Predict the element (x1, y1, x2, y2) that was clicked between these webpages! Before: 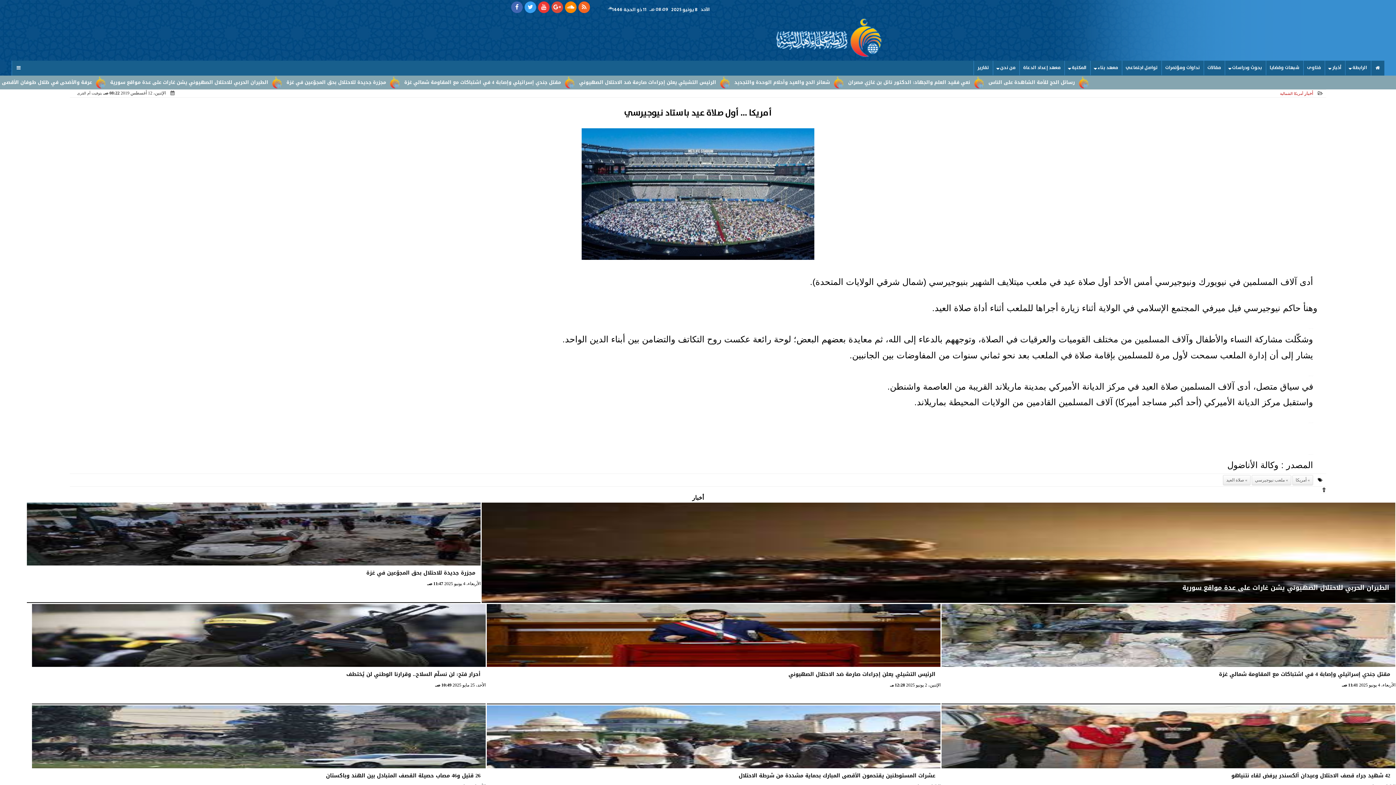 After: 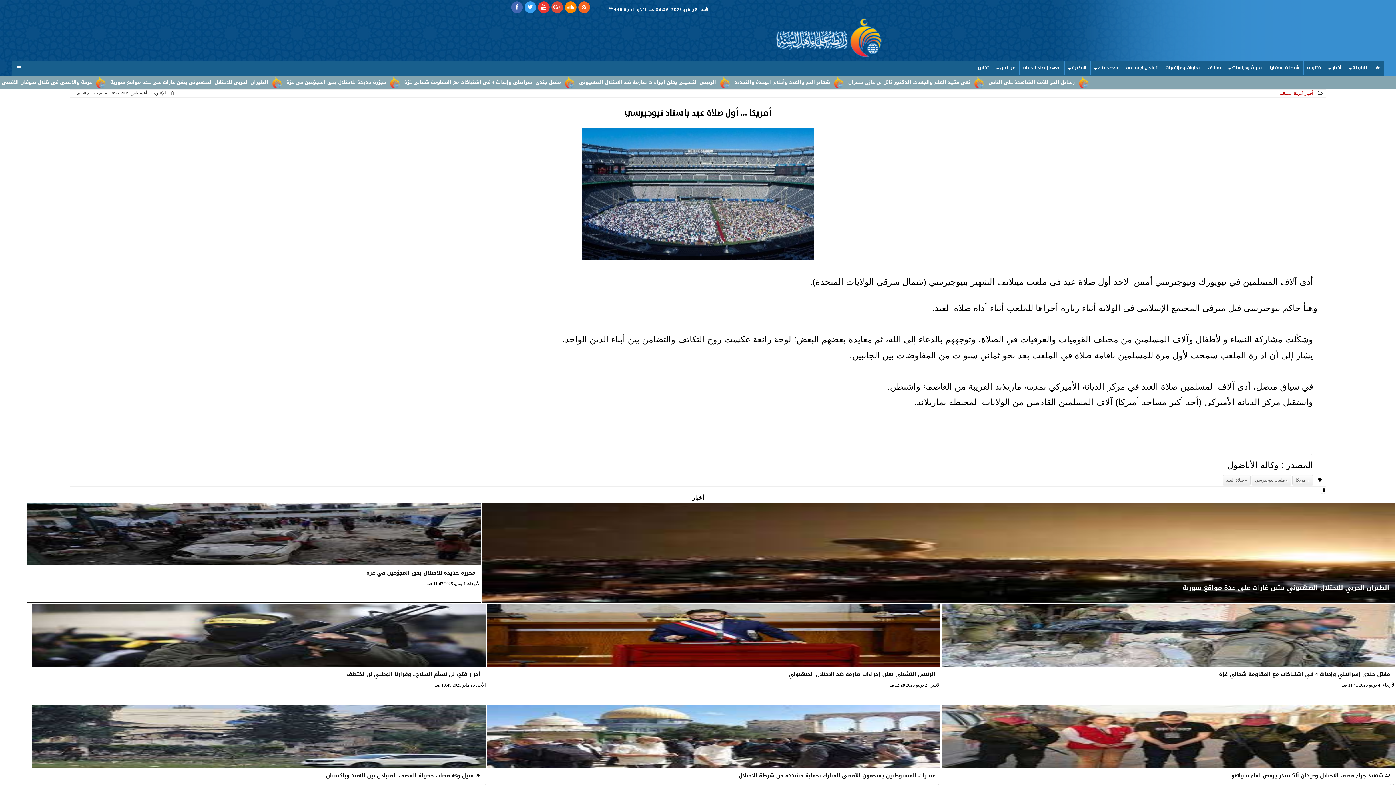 Action: label: صلاة العيد bbox: (1223, 475, 1250, 485)